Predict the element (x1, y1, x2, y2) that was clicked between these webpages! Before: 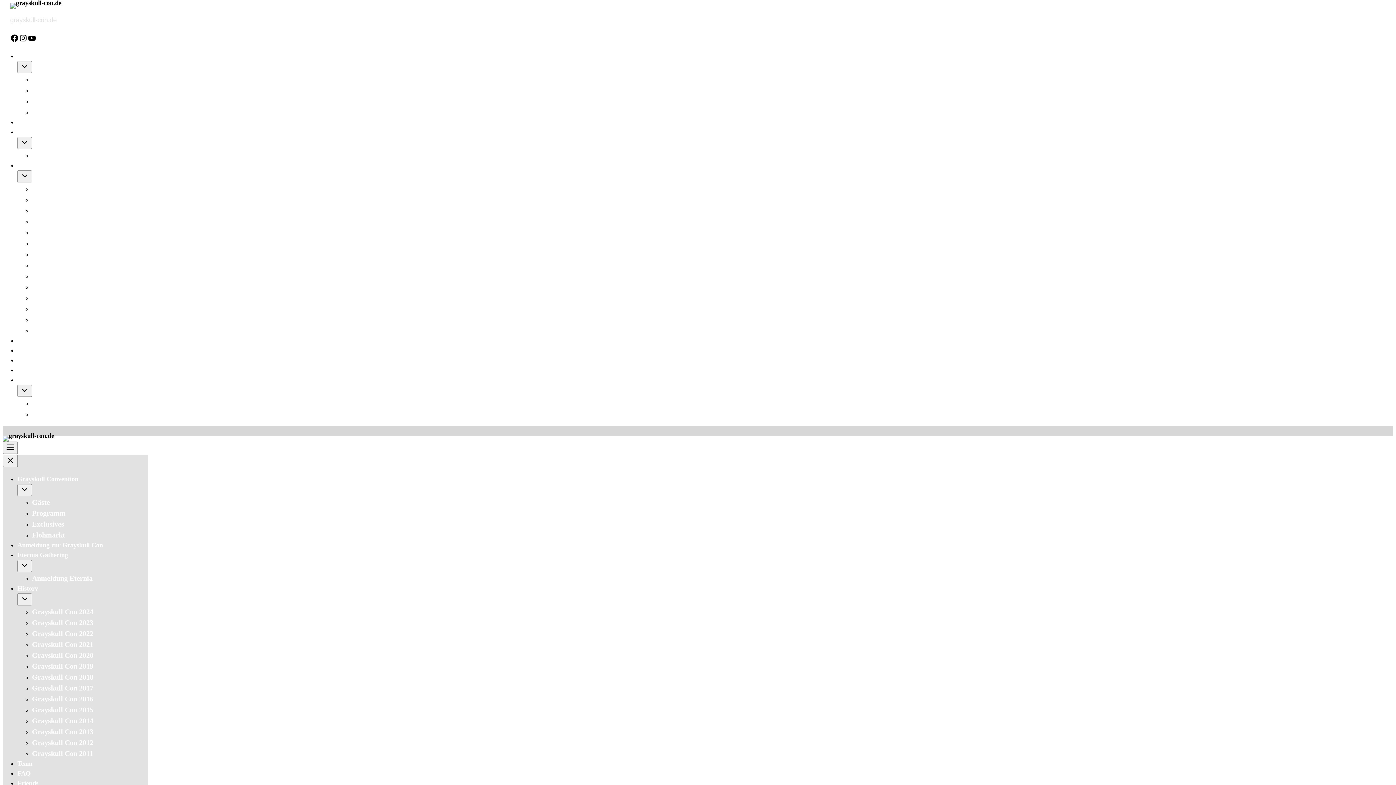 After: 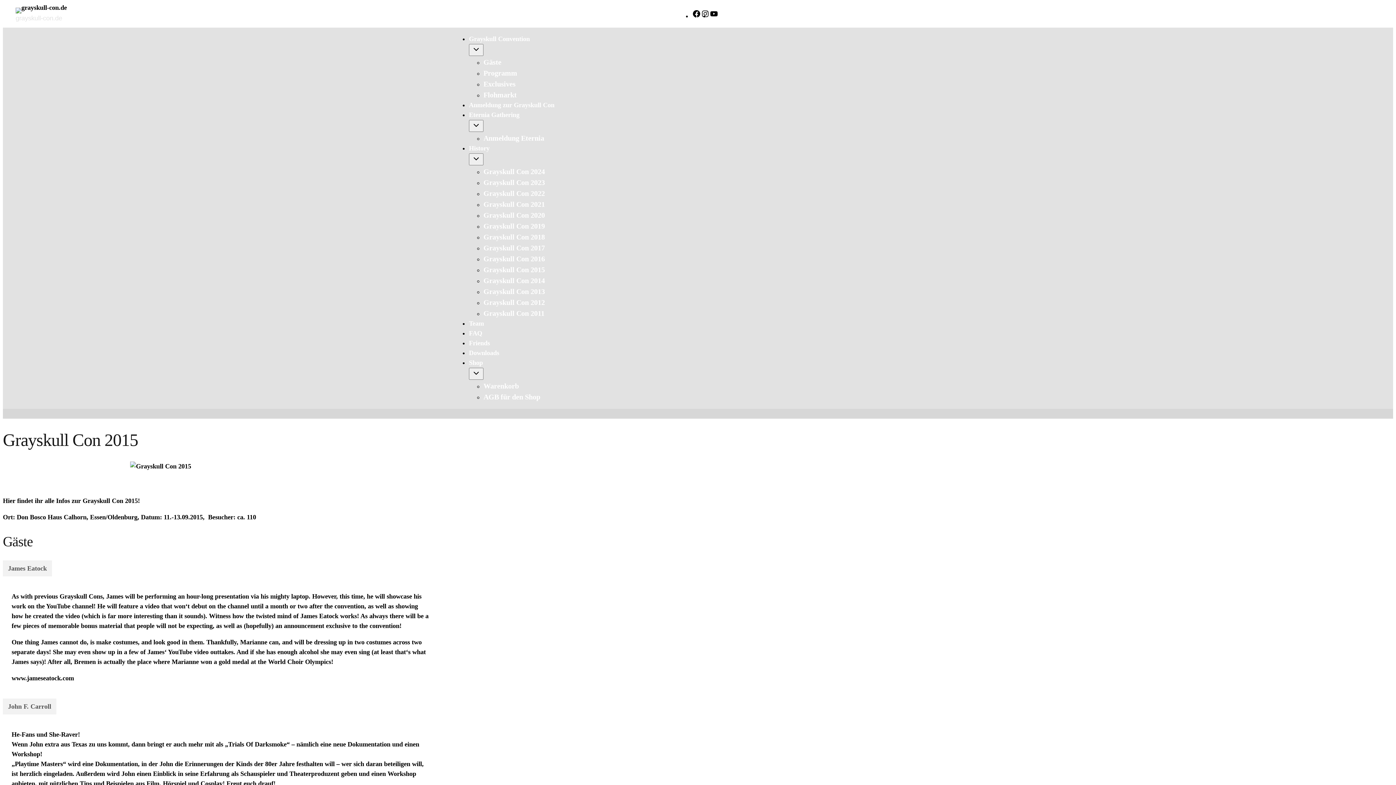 Action: label: Grayskull Con 2015 bbox: (32, 281, 1393, 292)